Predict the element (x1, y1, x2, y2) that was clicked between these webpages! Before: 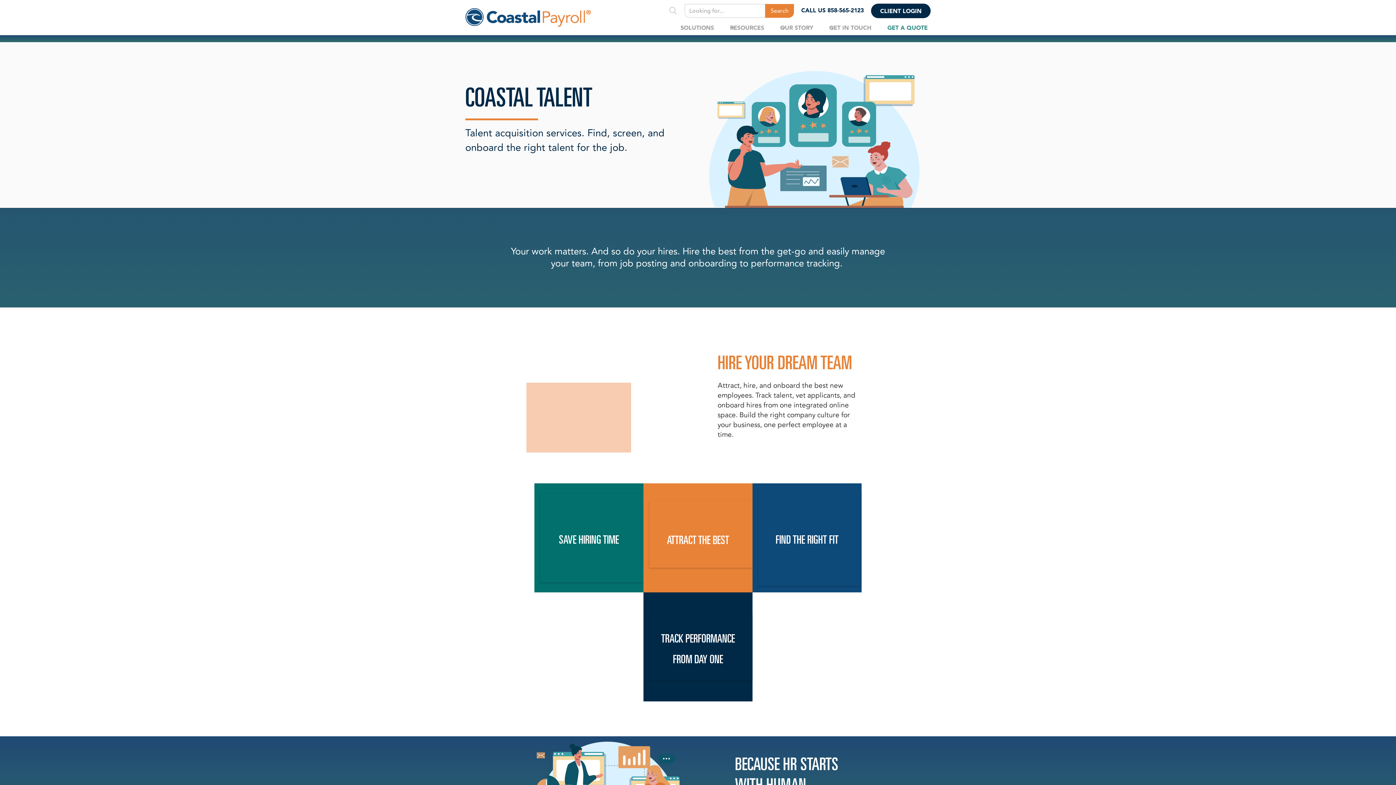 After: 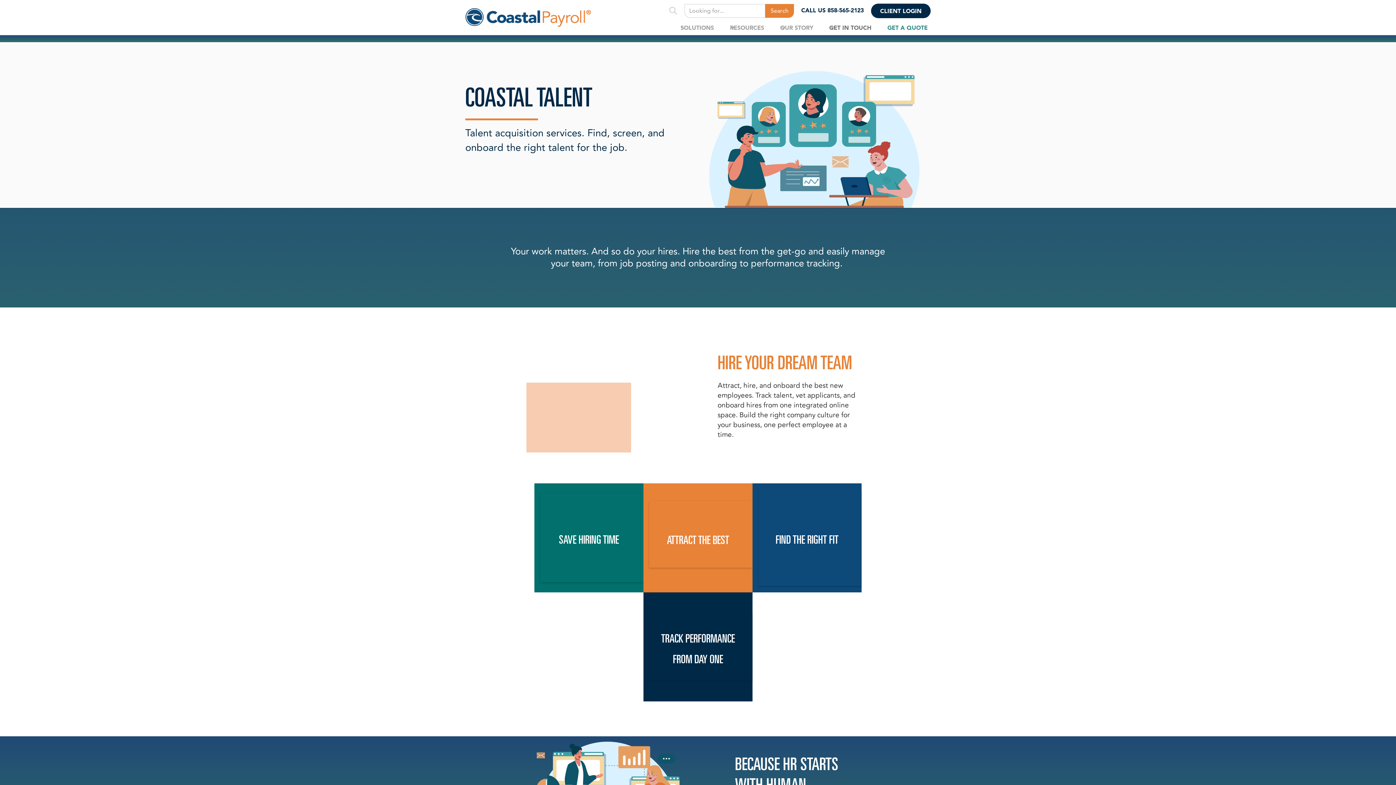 Action: bbox: (826, 21, 884, 34) label: GET IN TOUCH